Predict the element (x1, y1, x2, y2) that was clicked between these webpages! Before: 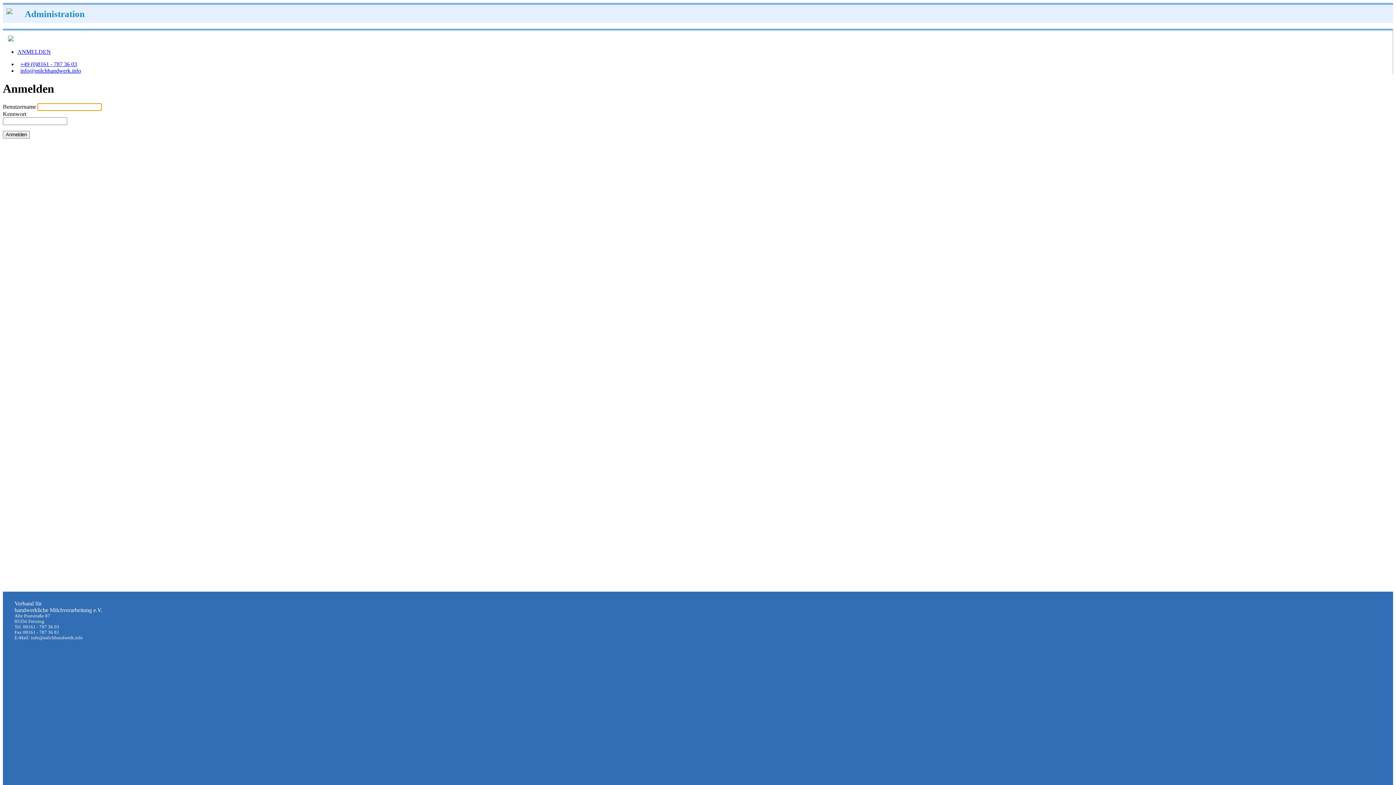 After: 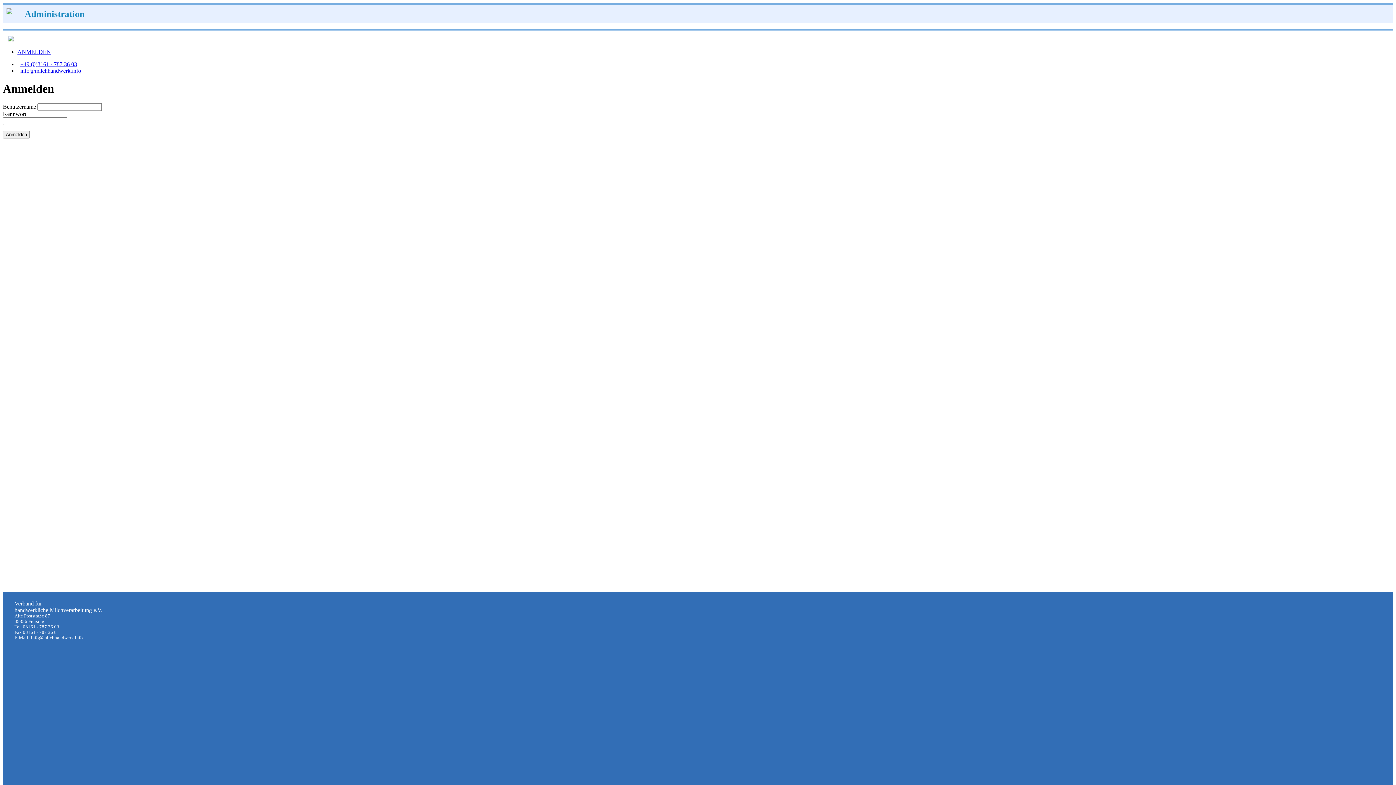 Action: bbox: (20, 61, 77, 67) label: +49 (0)8161 - 787 36 03